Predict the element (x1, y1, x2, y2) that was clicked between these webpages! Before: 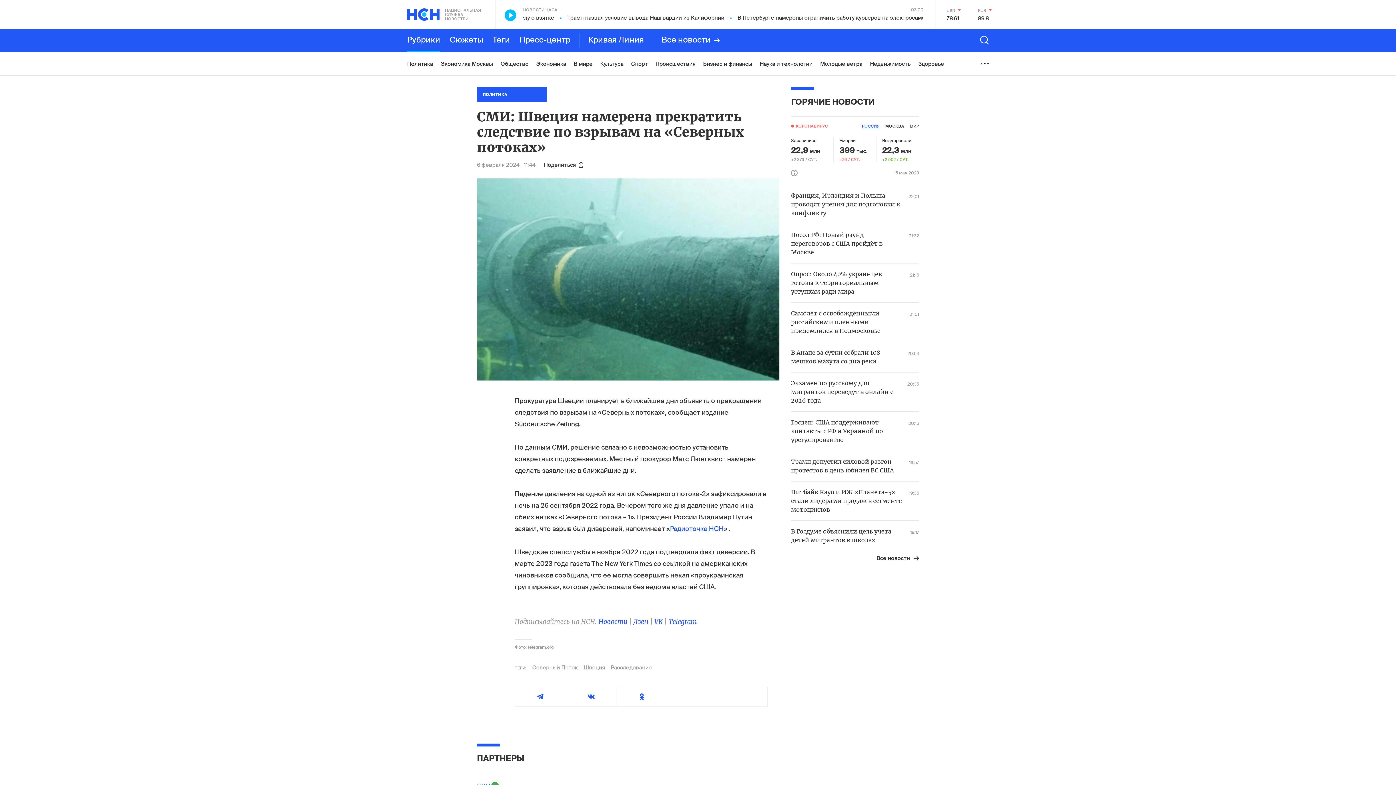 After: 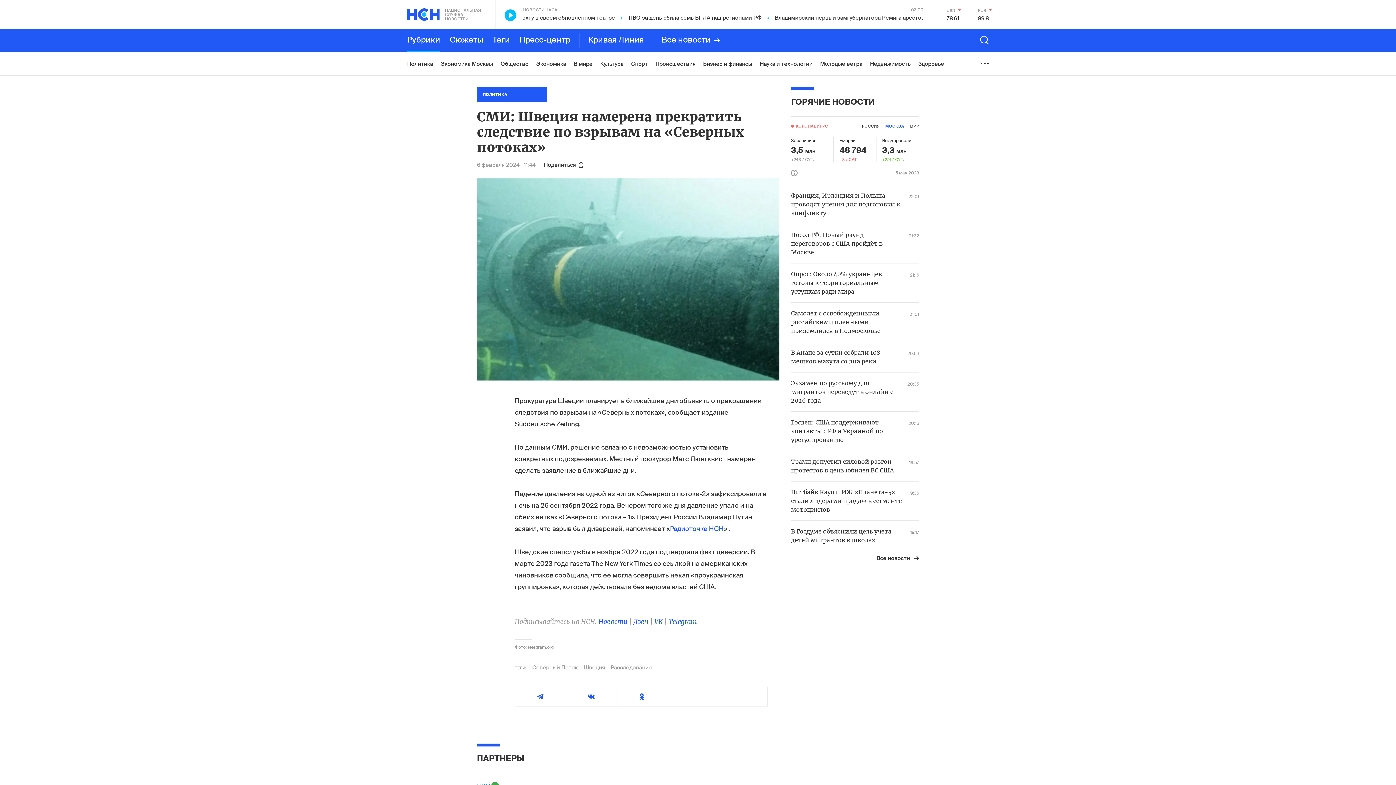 Action: bbox: (885, 123, 904, 129) label: МОСКВА